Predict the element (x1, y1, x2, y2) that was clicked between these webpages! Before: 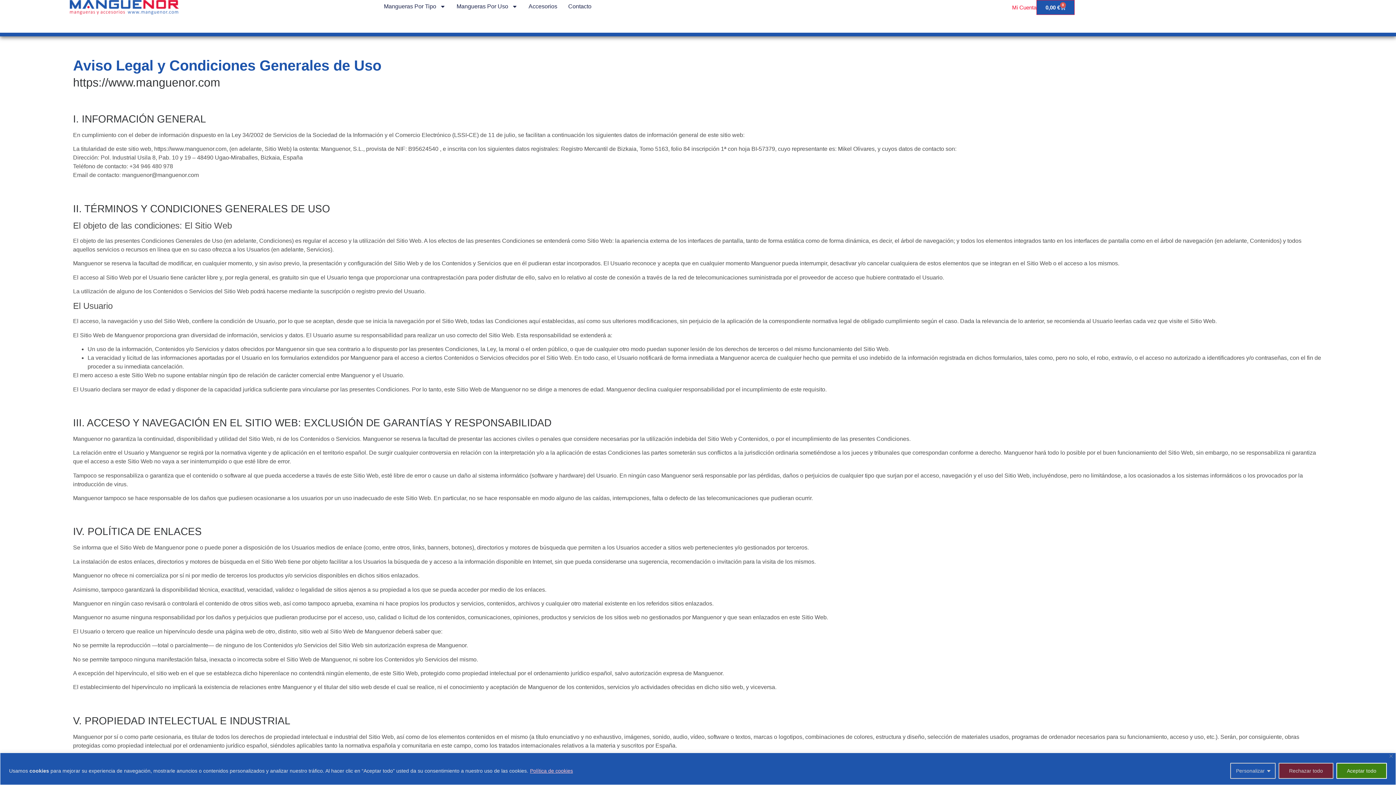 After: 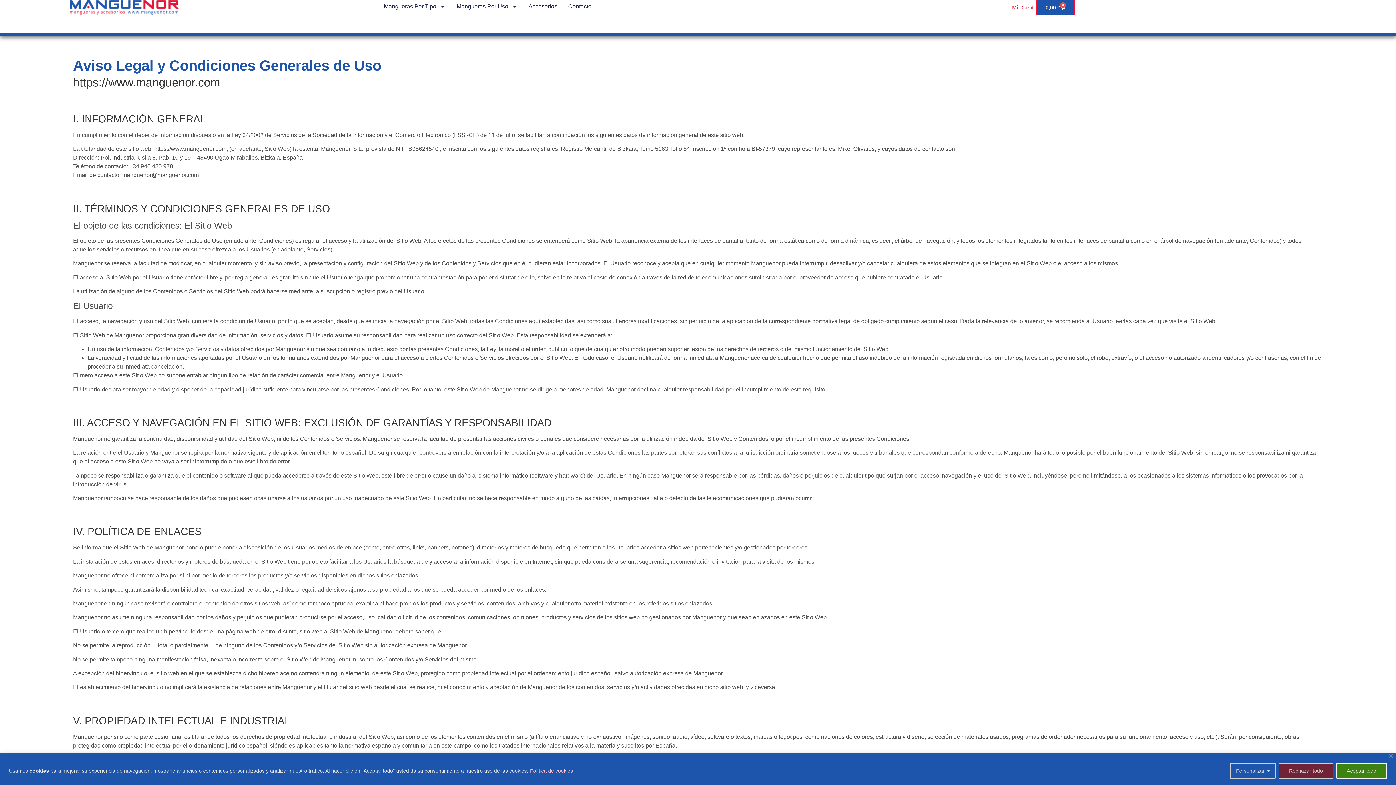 Action: label: Política de cookies bbox: (529, 767, 573, 774)